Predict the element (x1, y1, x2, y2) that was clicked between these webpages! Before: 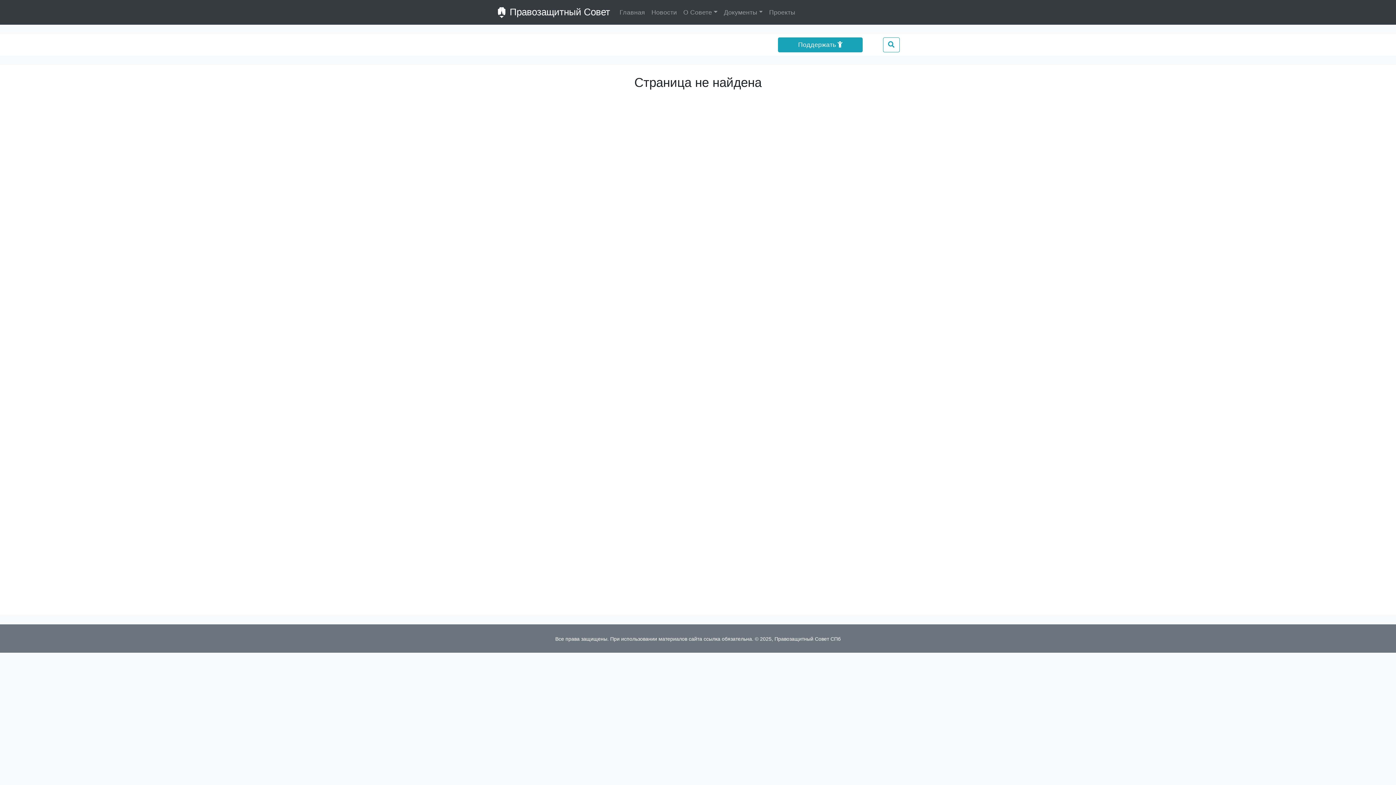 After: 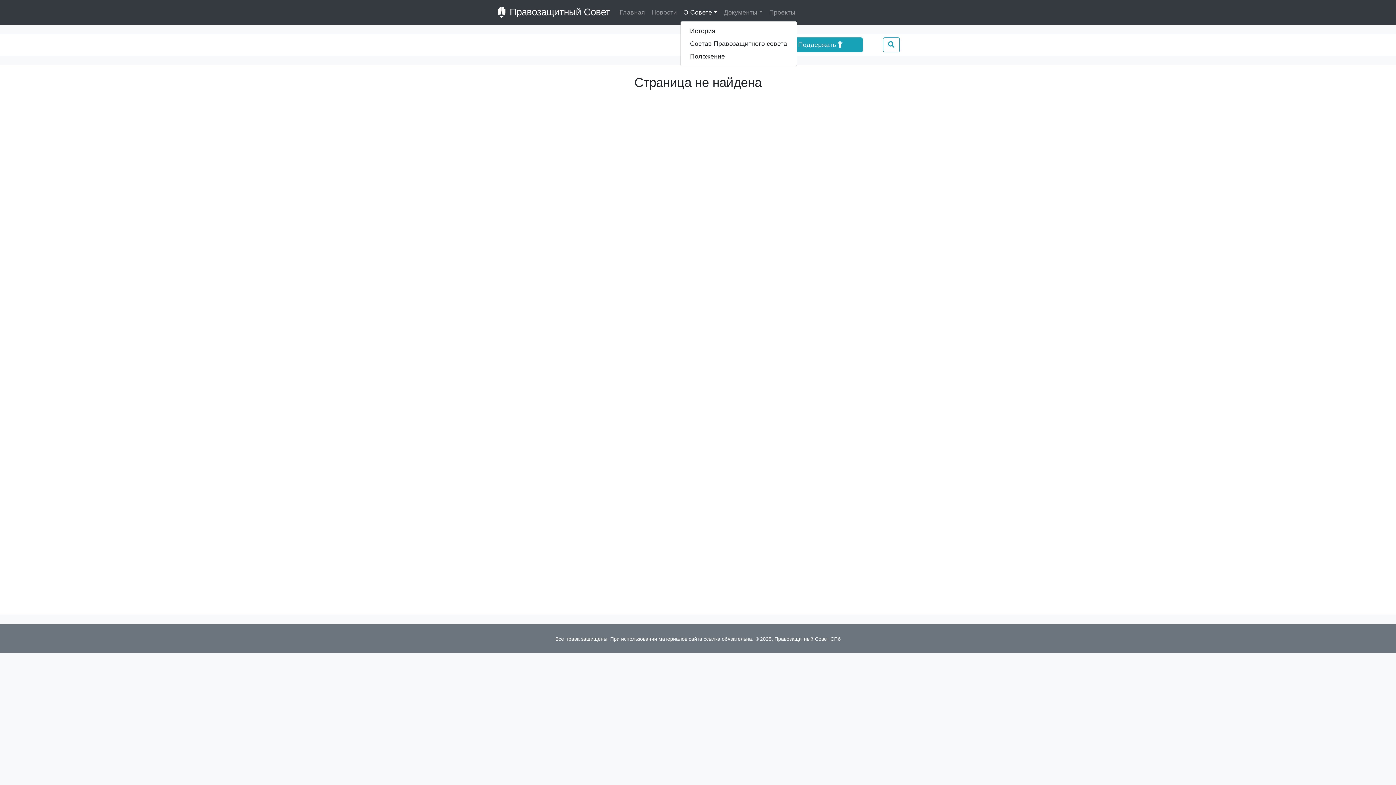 Action: bbox: (680, 4, 720, 20) label: О Совете